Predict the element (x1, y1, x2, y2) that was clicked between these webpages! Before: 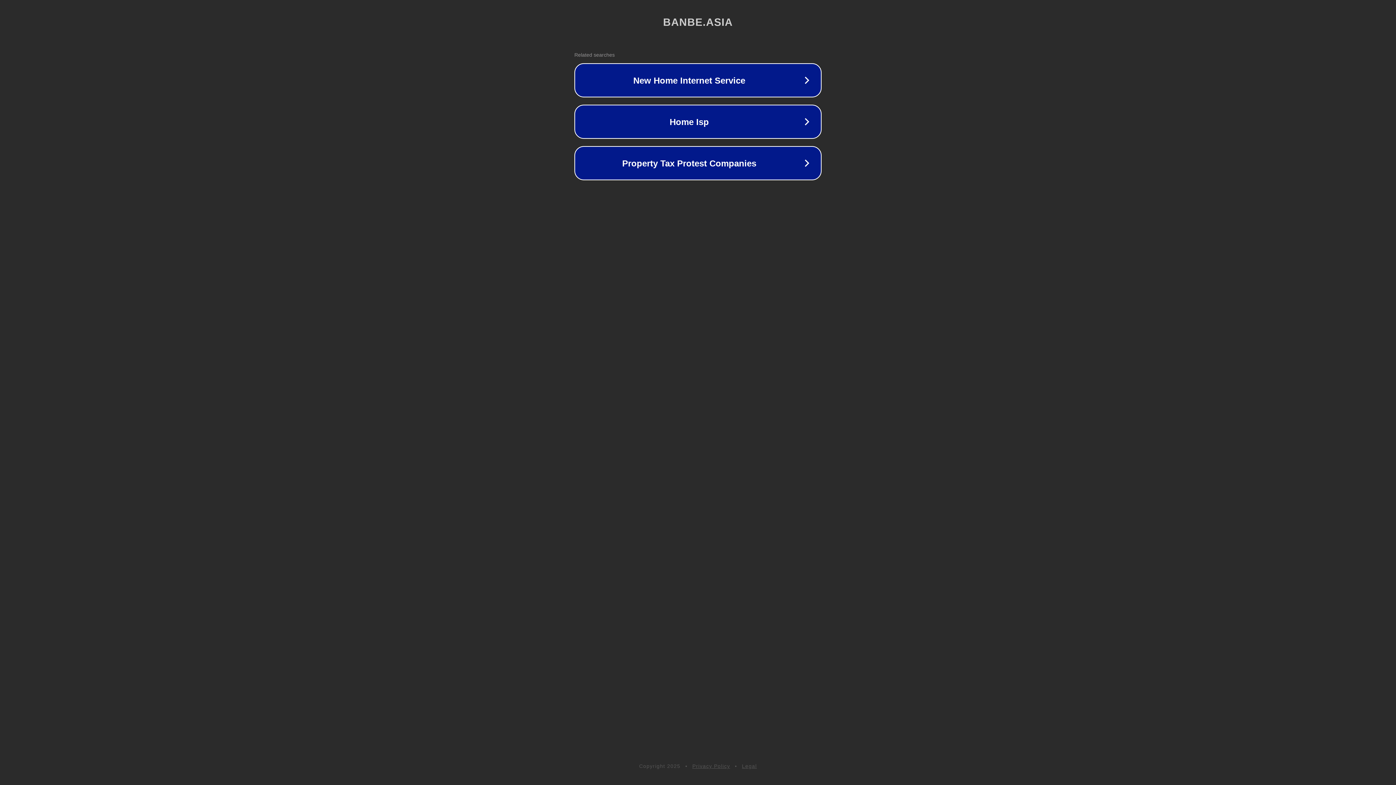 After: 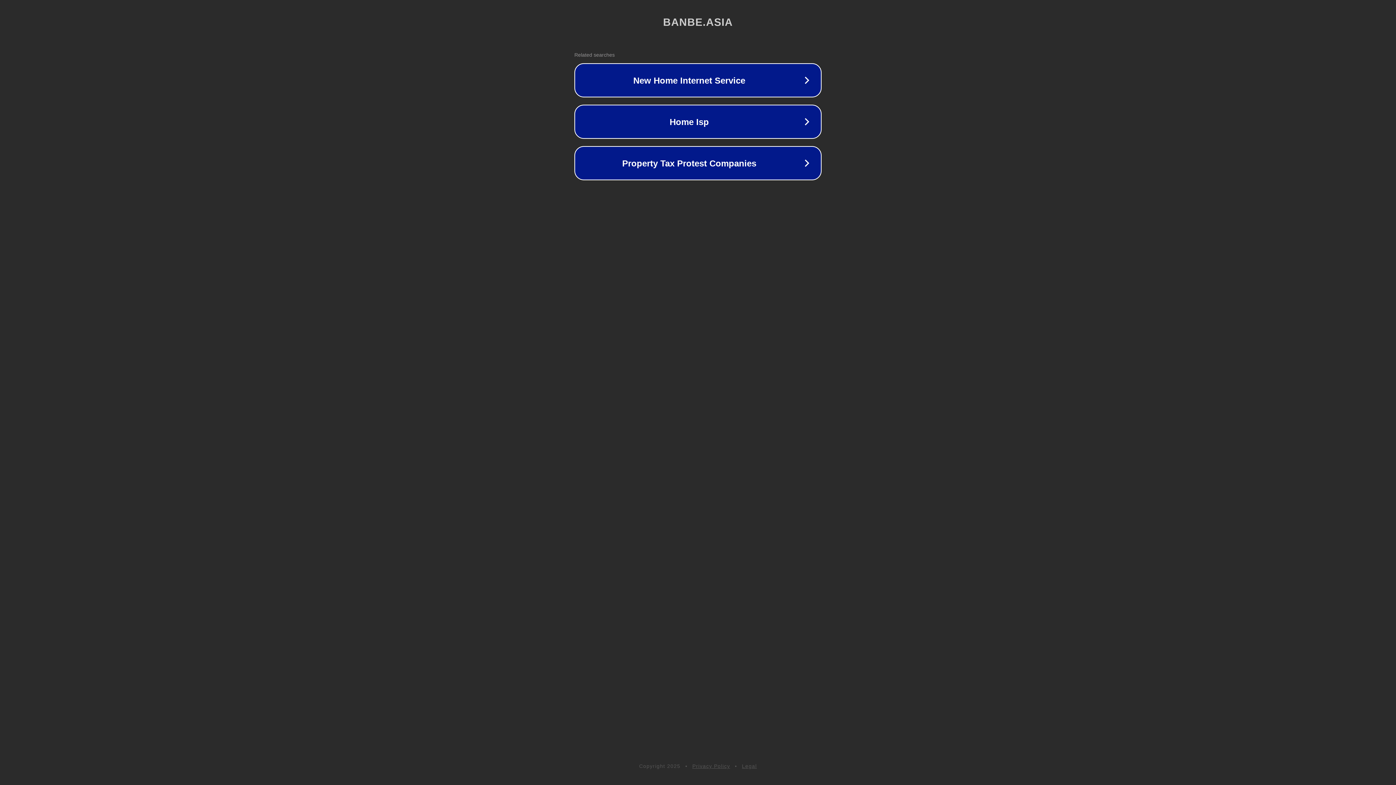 Action: label: Privacy Policy bbox: (692, 763, 730, 769)